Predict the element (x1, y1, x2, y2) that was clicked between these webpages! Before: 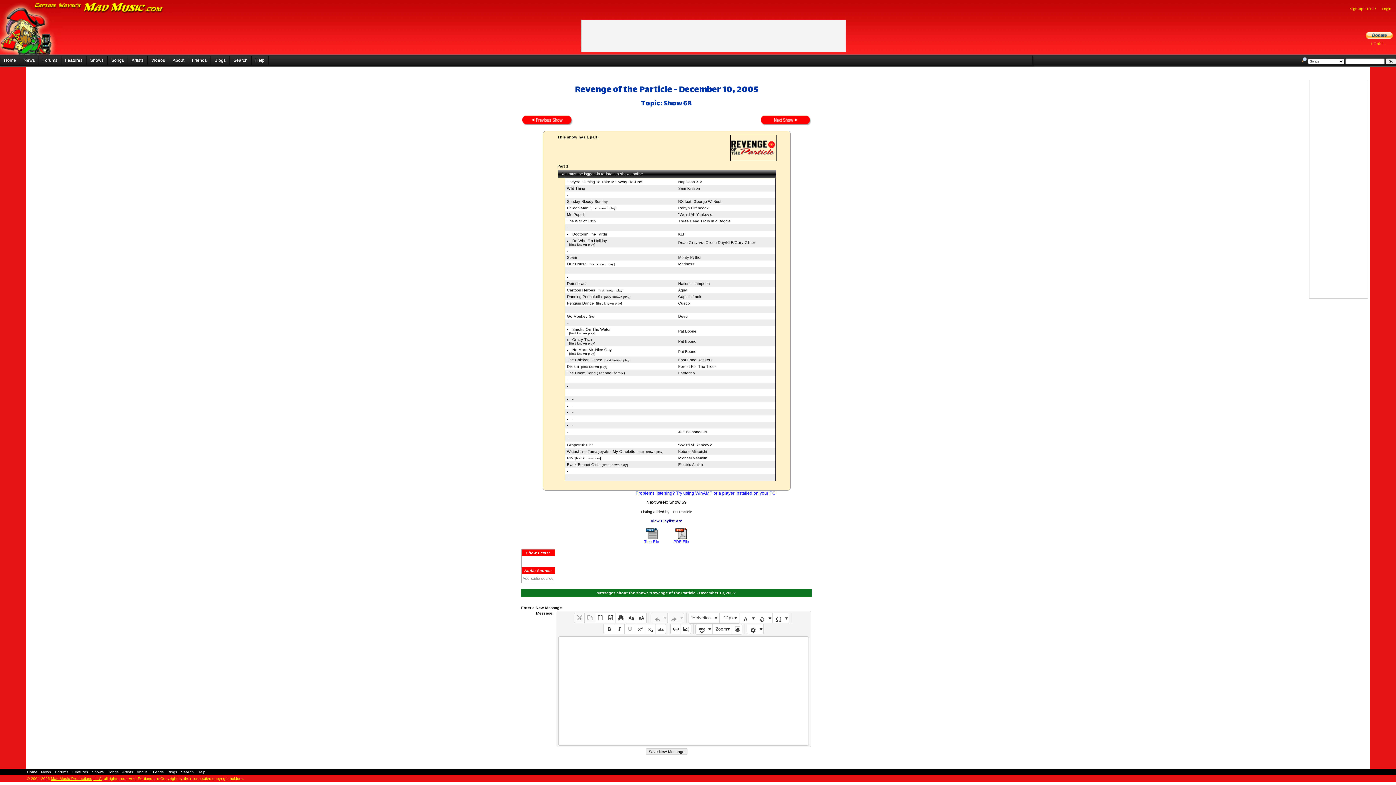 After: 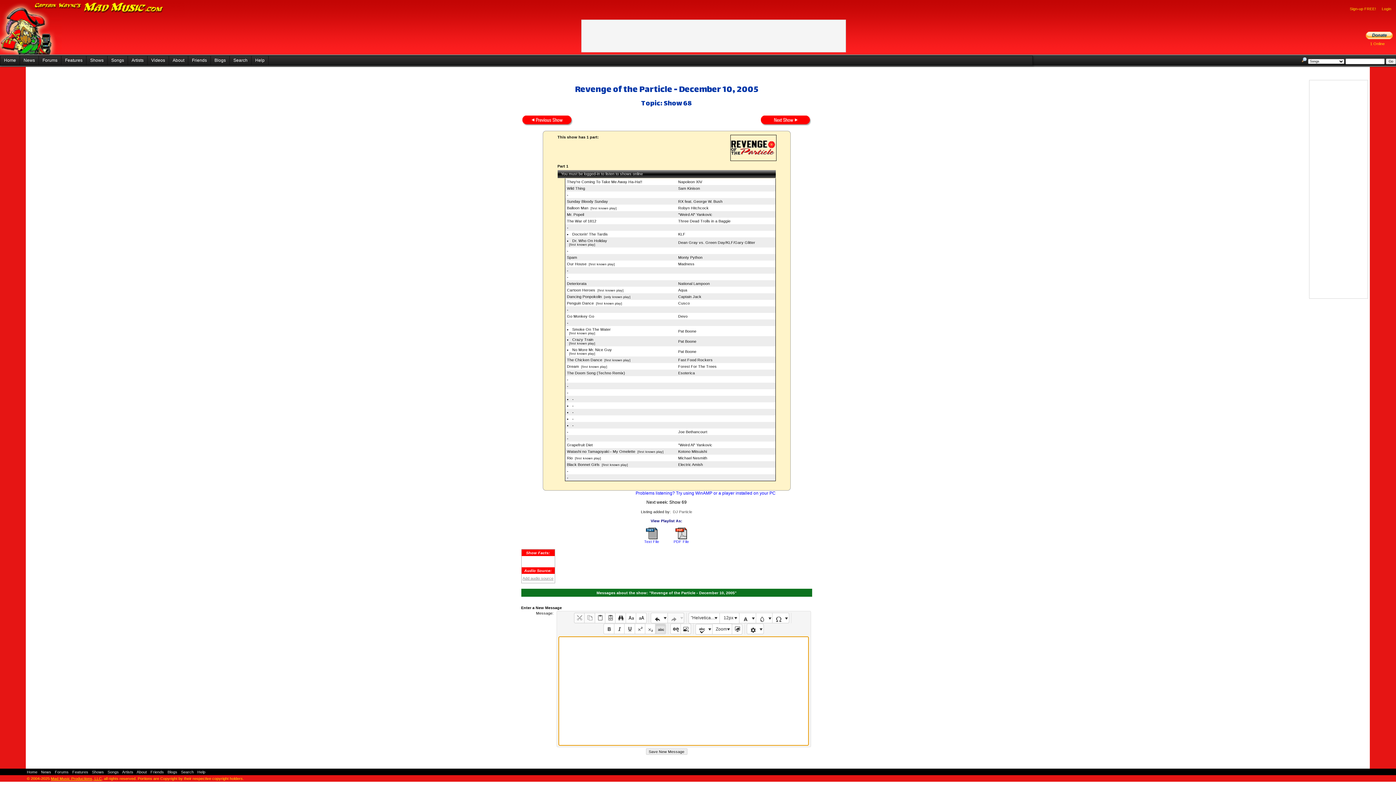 Action: bbox: (655, 624, 665, 634)